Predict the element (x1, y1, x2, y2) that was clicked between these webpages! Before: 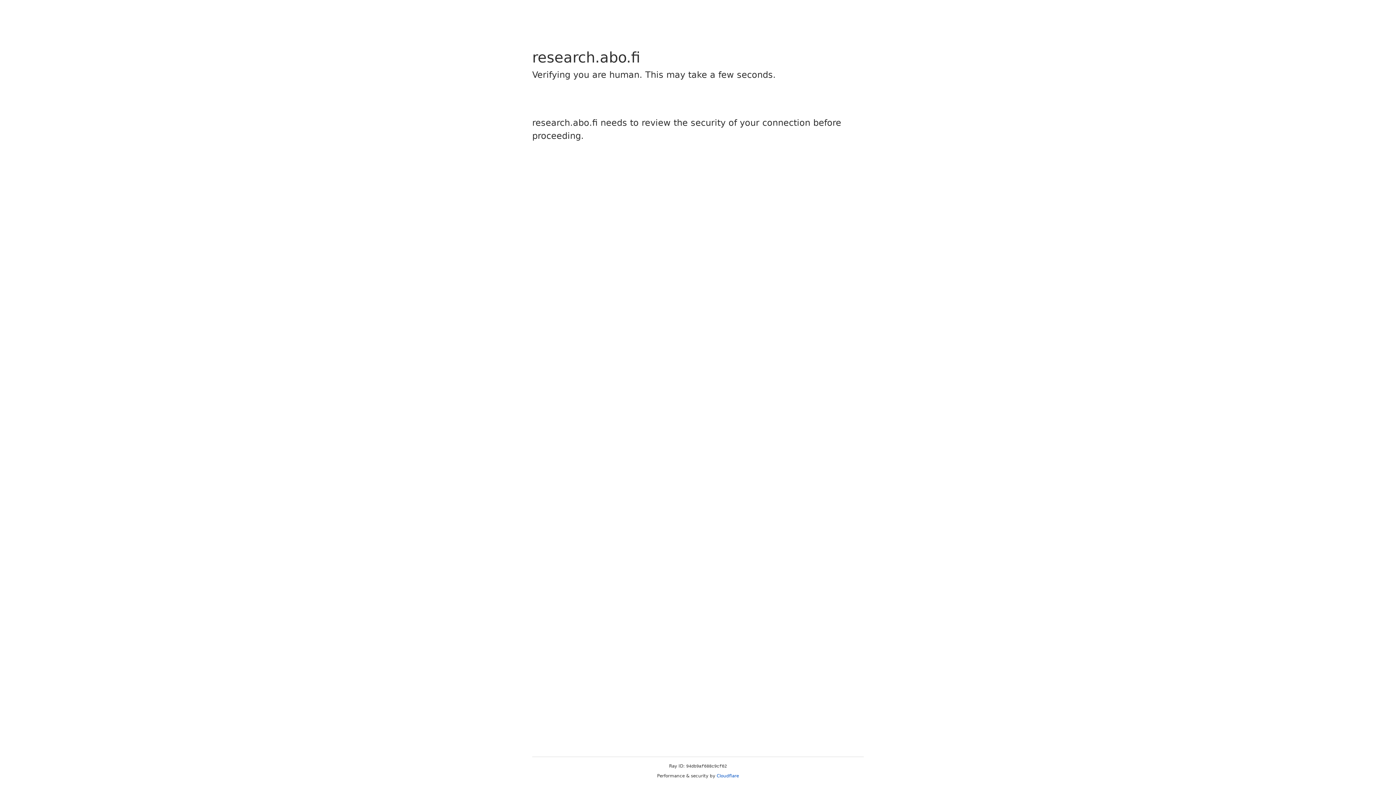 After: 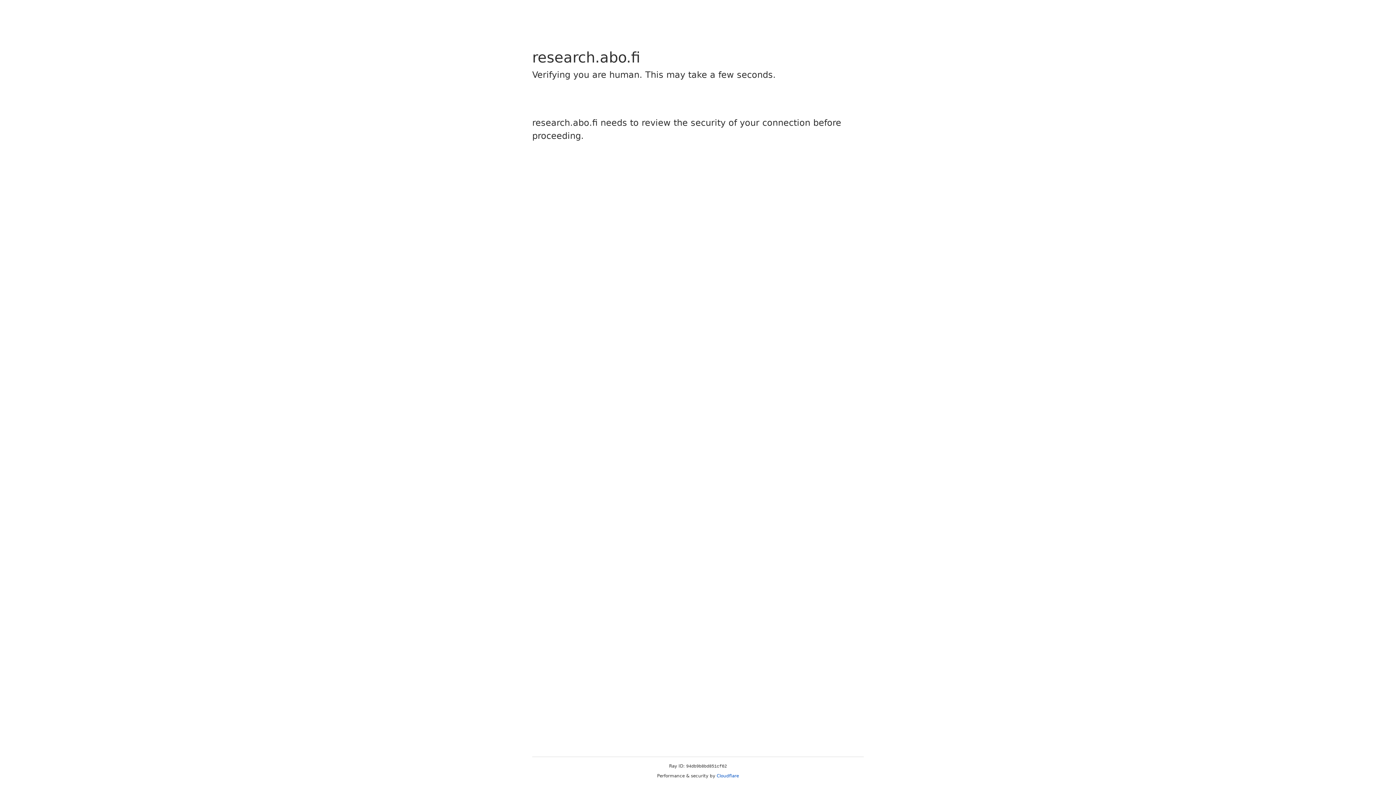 Action: bbox: (716, 773, 739, 778) label: Cloudflare